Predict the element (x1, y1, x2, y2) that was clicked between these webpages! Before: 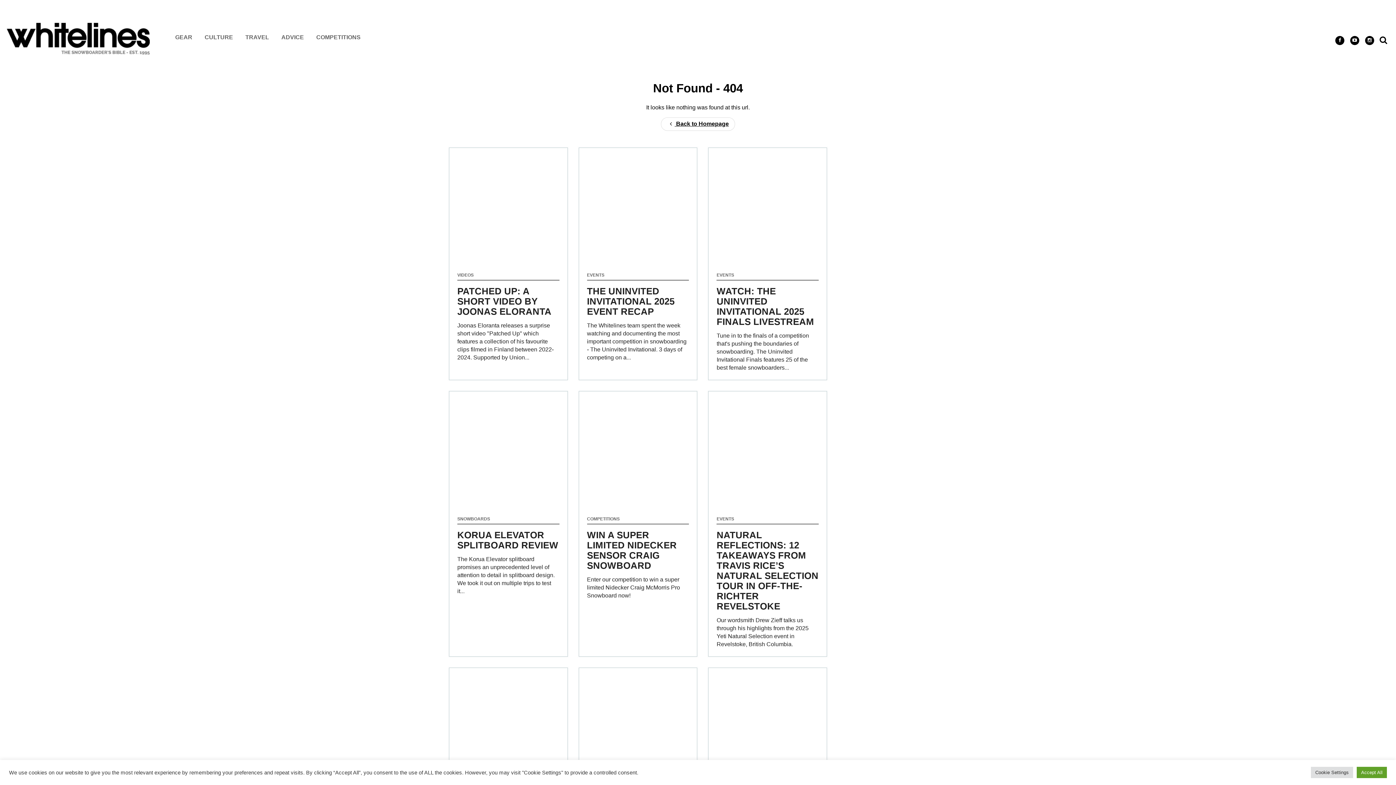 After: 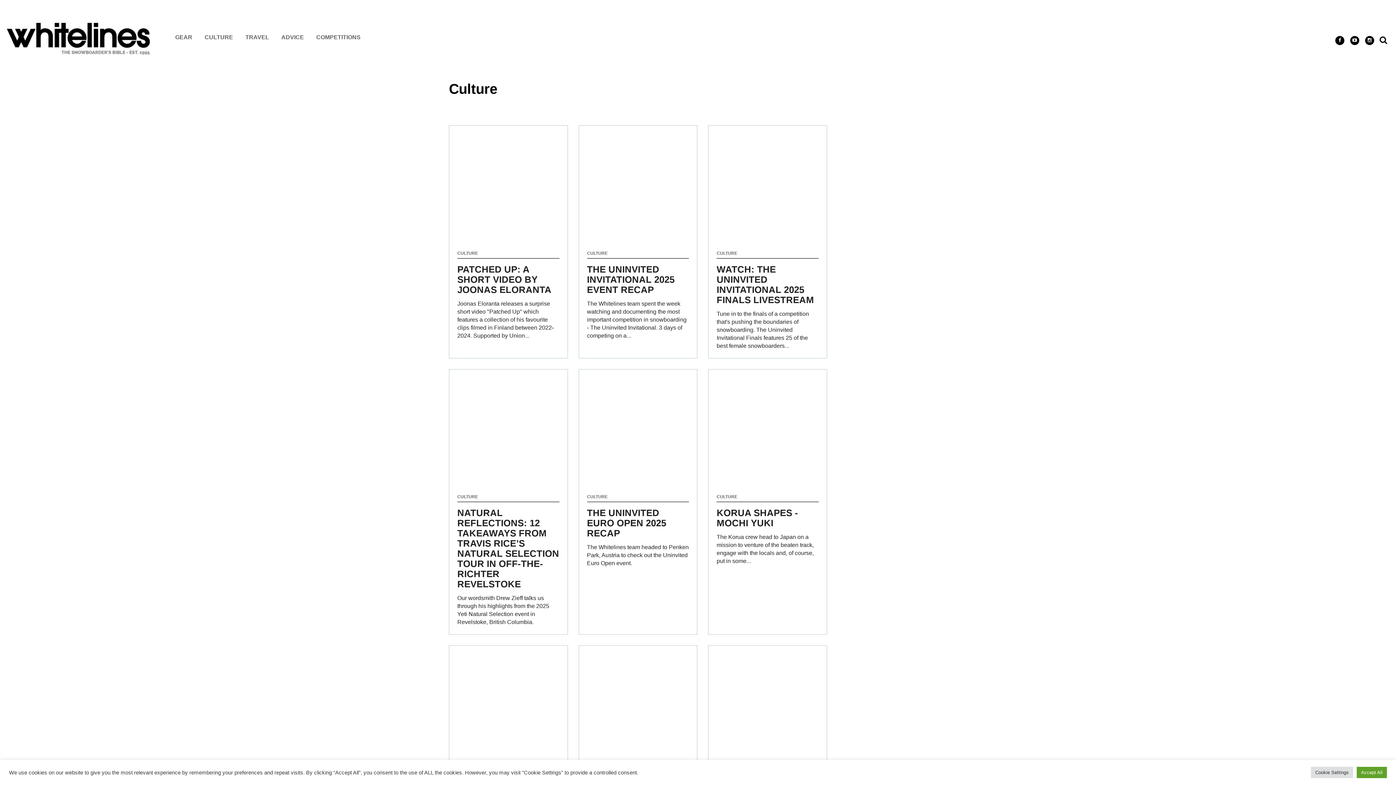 Action: bbox: (204, 34, 233, 40) label: CULTURE